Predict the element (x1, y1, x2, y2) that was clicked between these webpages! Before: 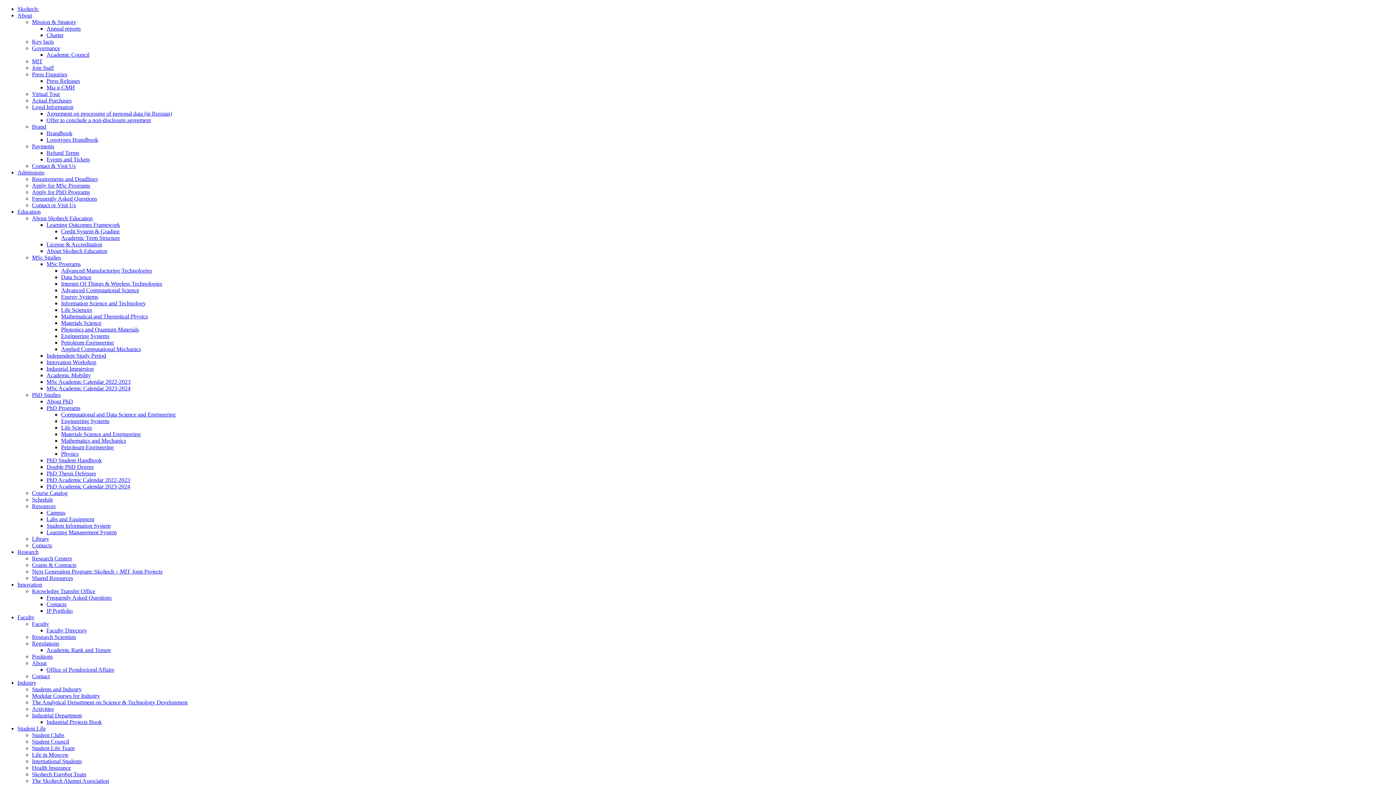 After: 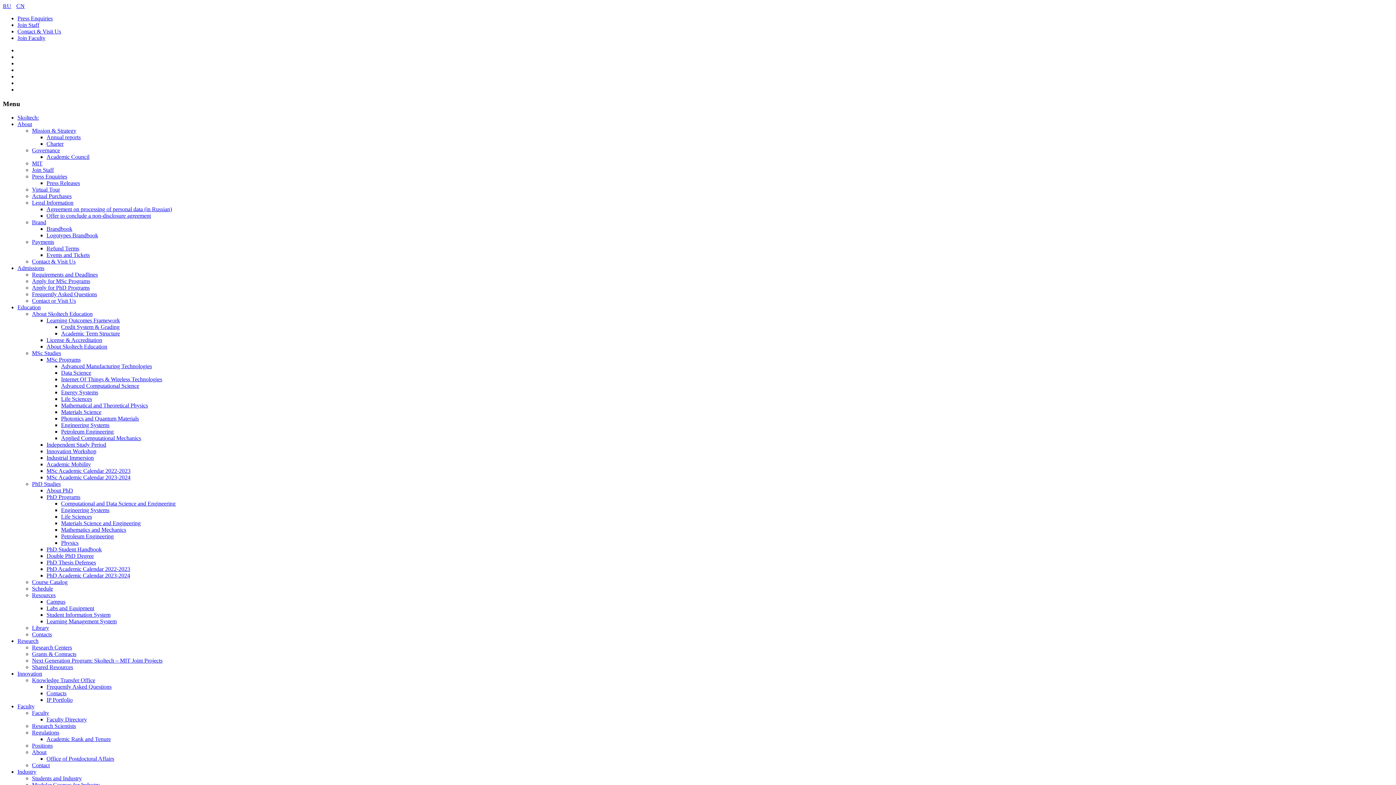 Action: label: Education bbox: (17, 208, 40, 214)